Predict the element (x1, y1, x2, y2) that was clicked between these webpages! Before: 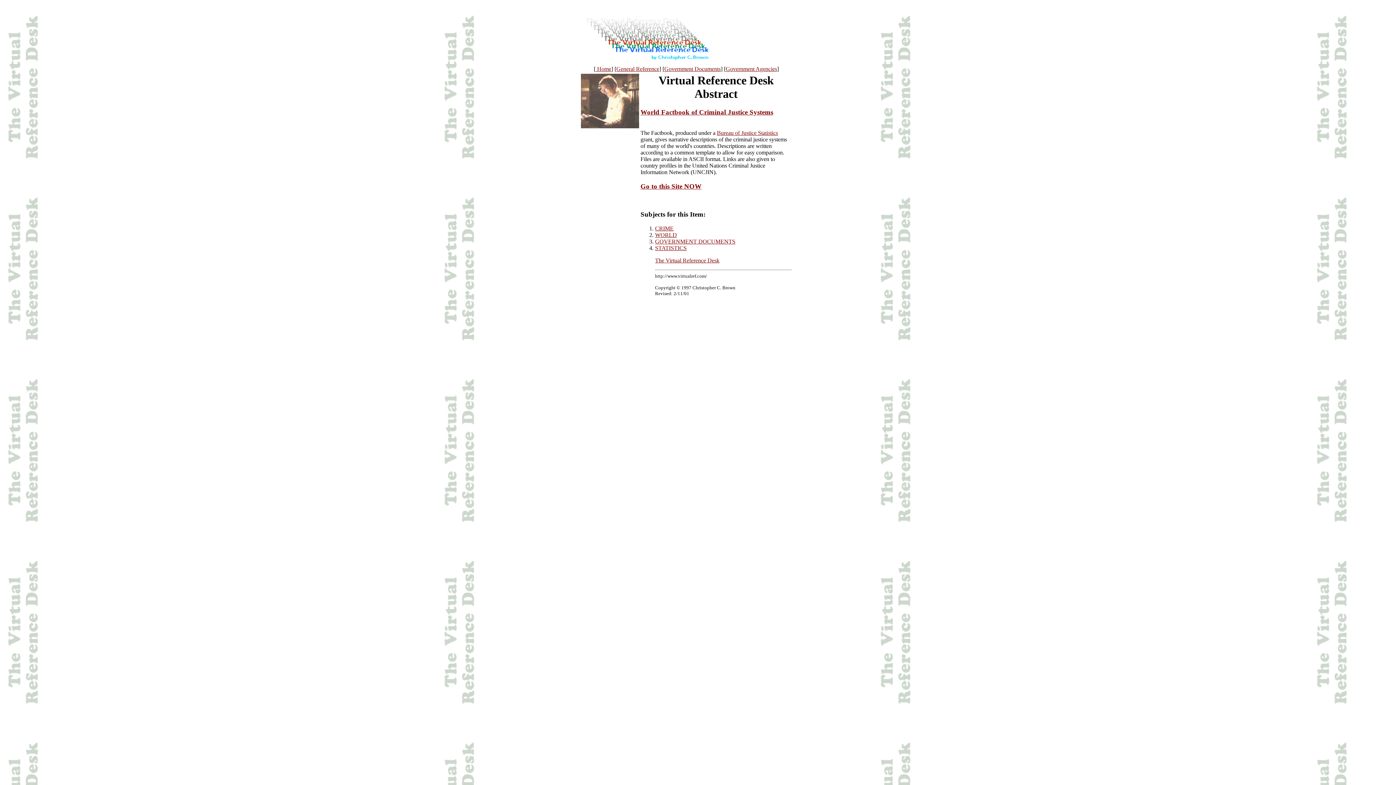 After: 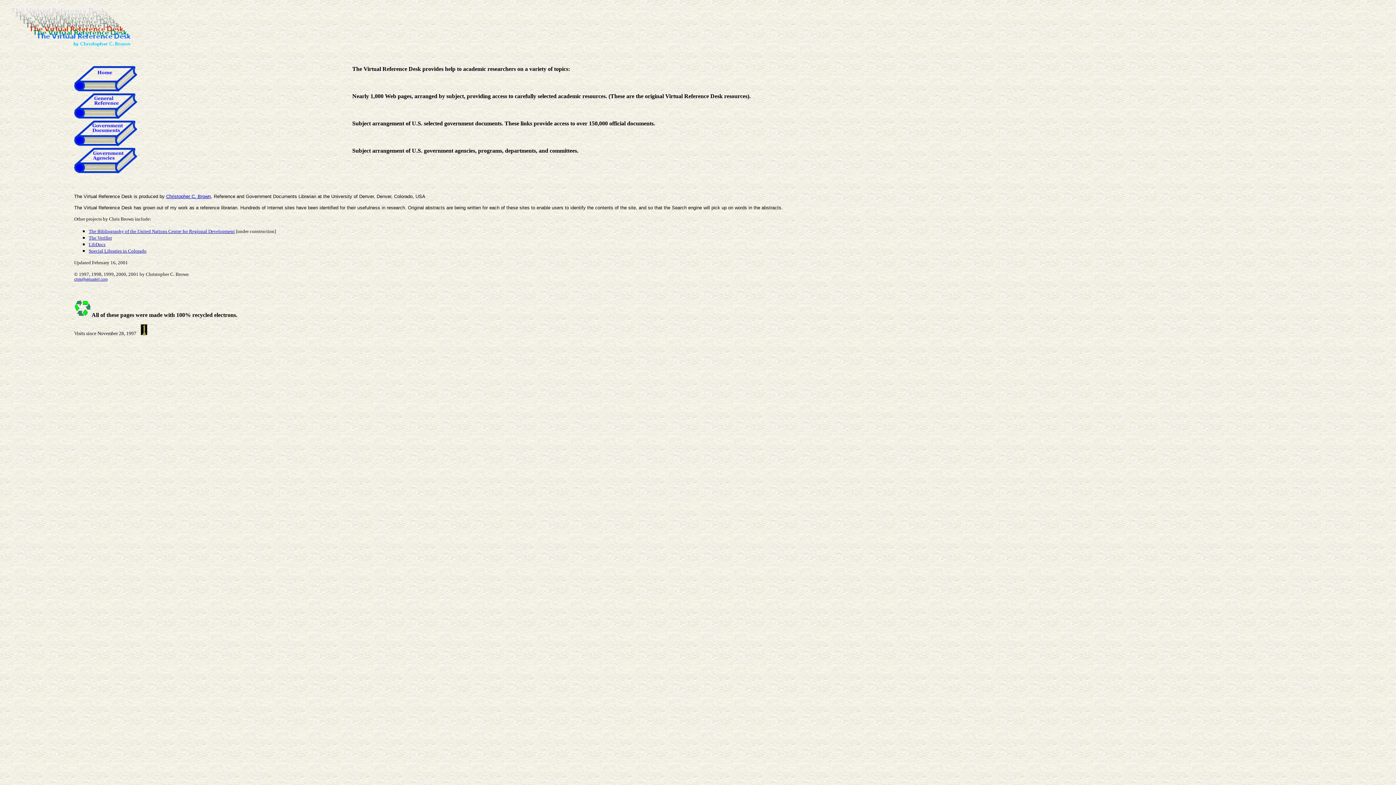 Action: bbox: (581, 54, 712, 61)